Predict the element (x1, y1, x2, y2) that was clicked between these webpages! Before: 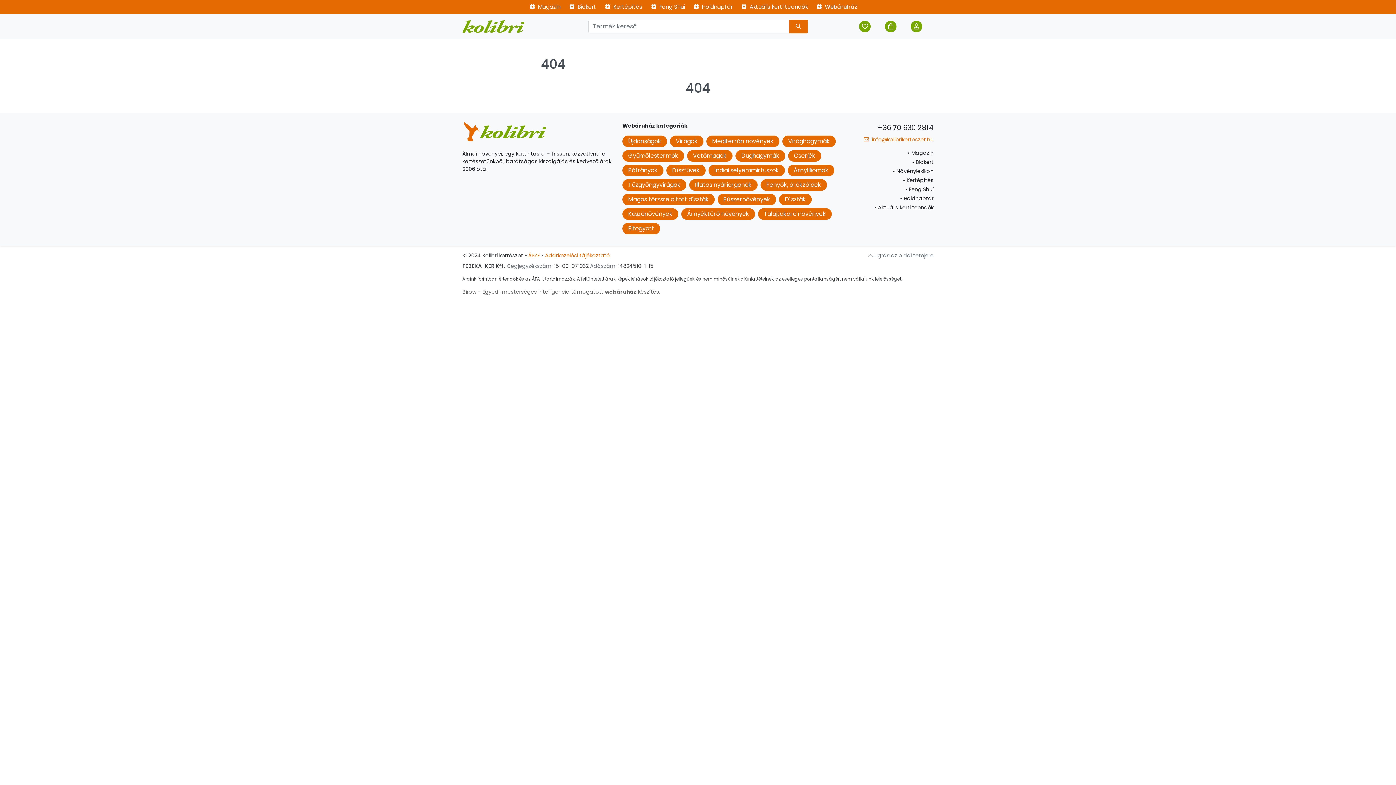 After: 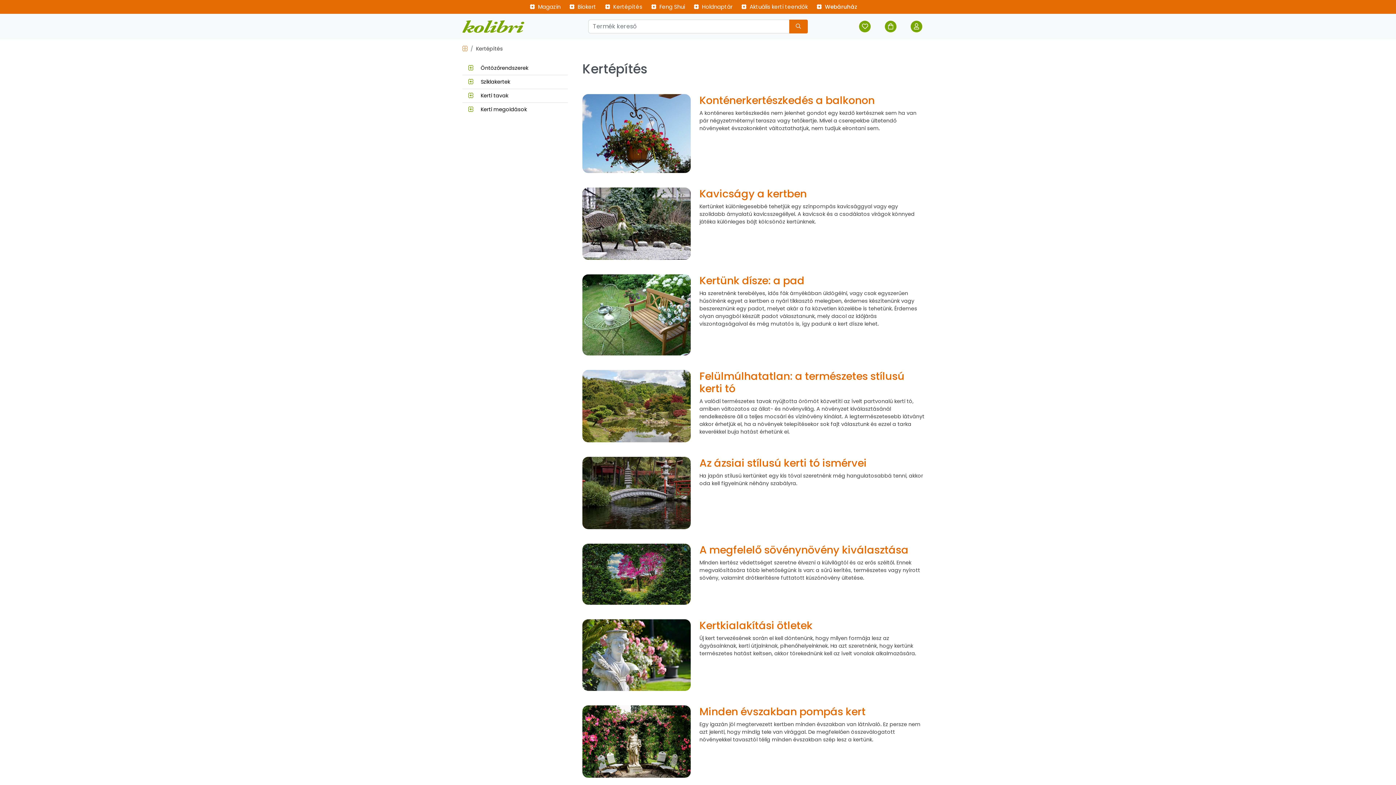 Action: bbox: (903, 176, 933, 184) label: • Kertépítés